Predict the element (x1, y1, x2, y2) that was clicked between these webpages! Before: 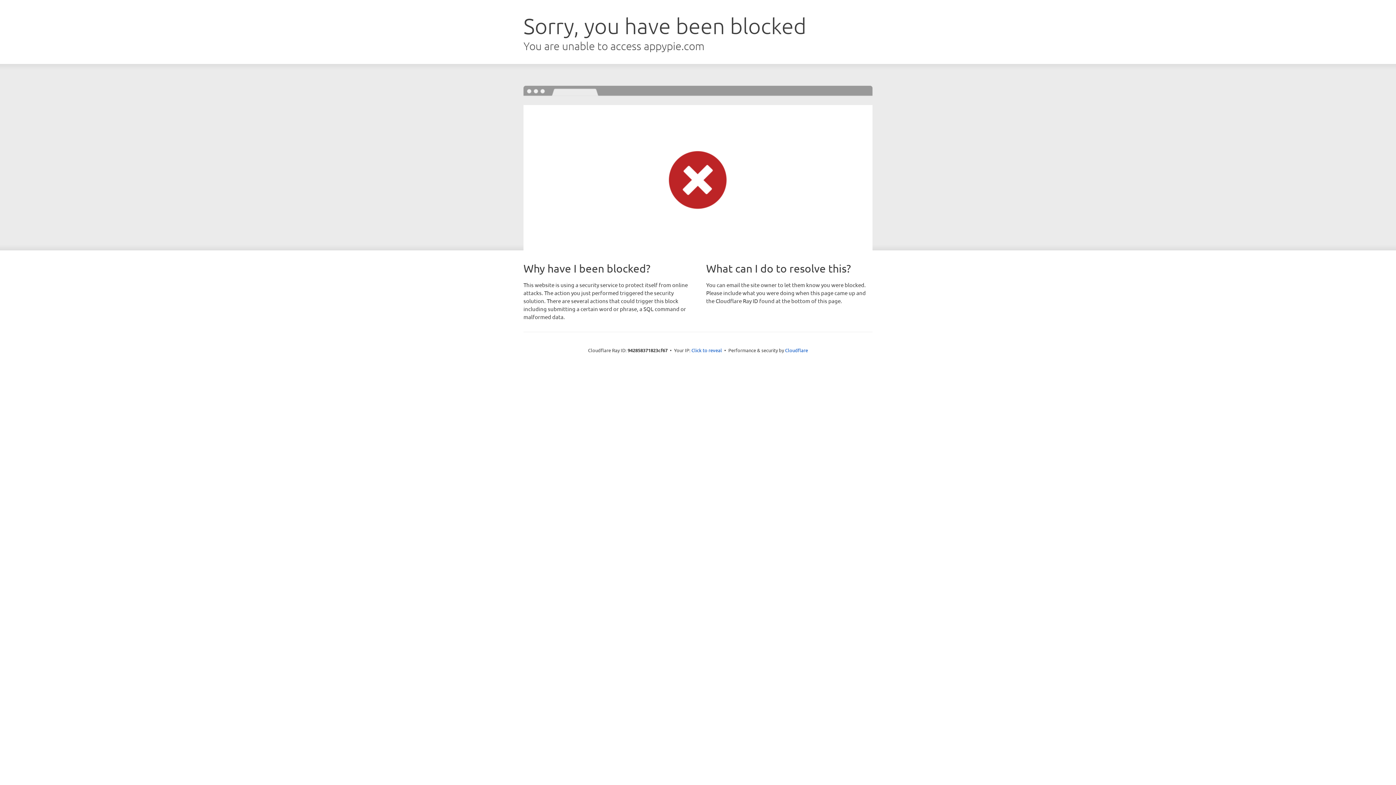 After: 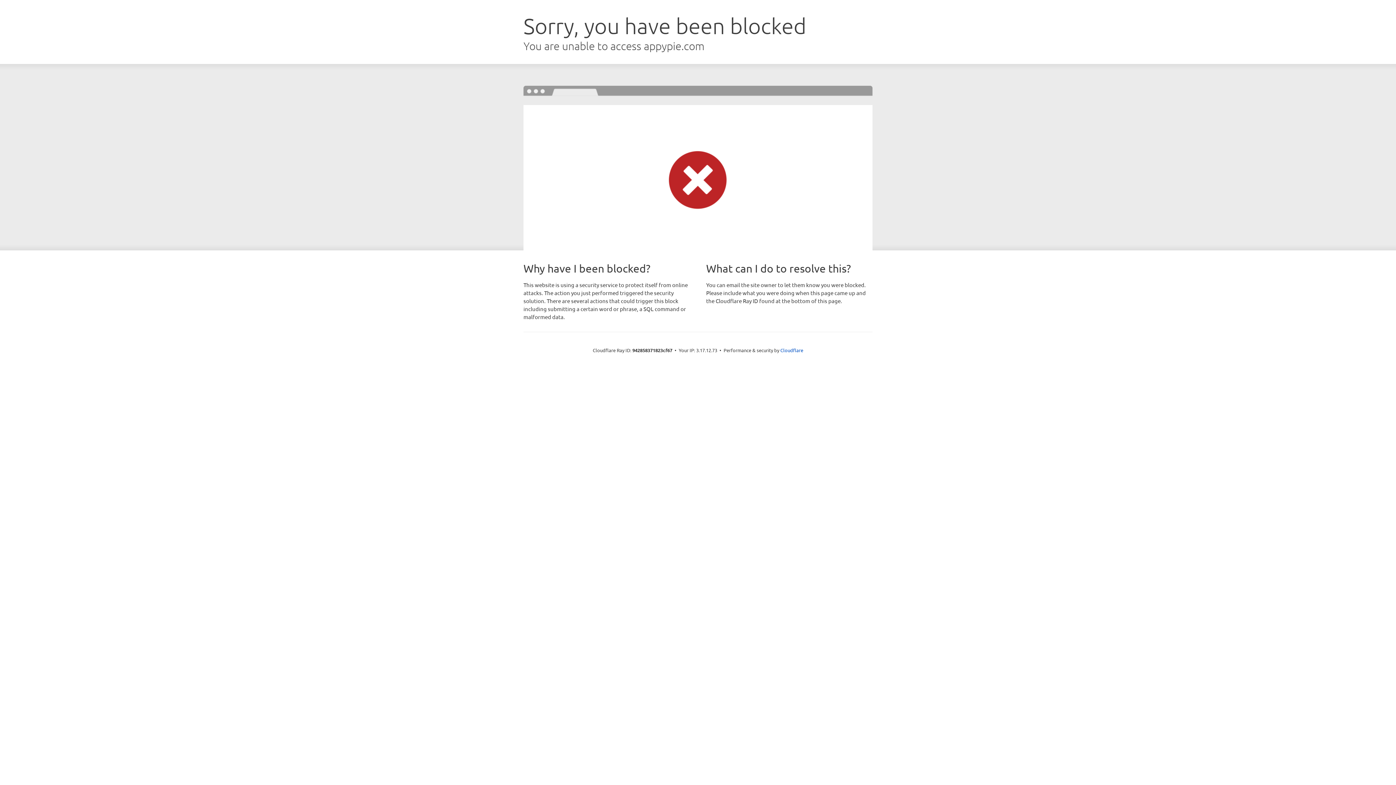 Action: bbox: (691, 346, 722, 353) label: Click to reveal